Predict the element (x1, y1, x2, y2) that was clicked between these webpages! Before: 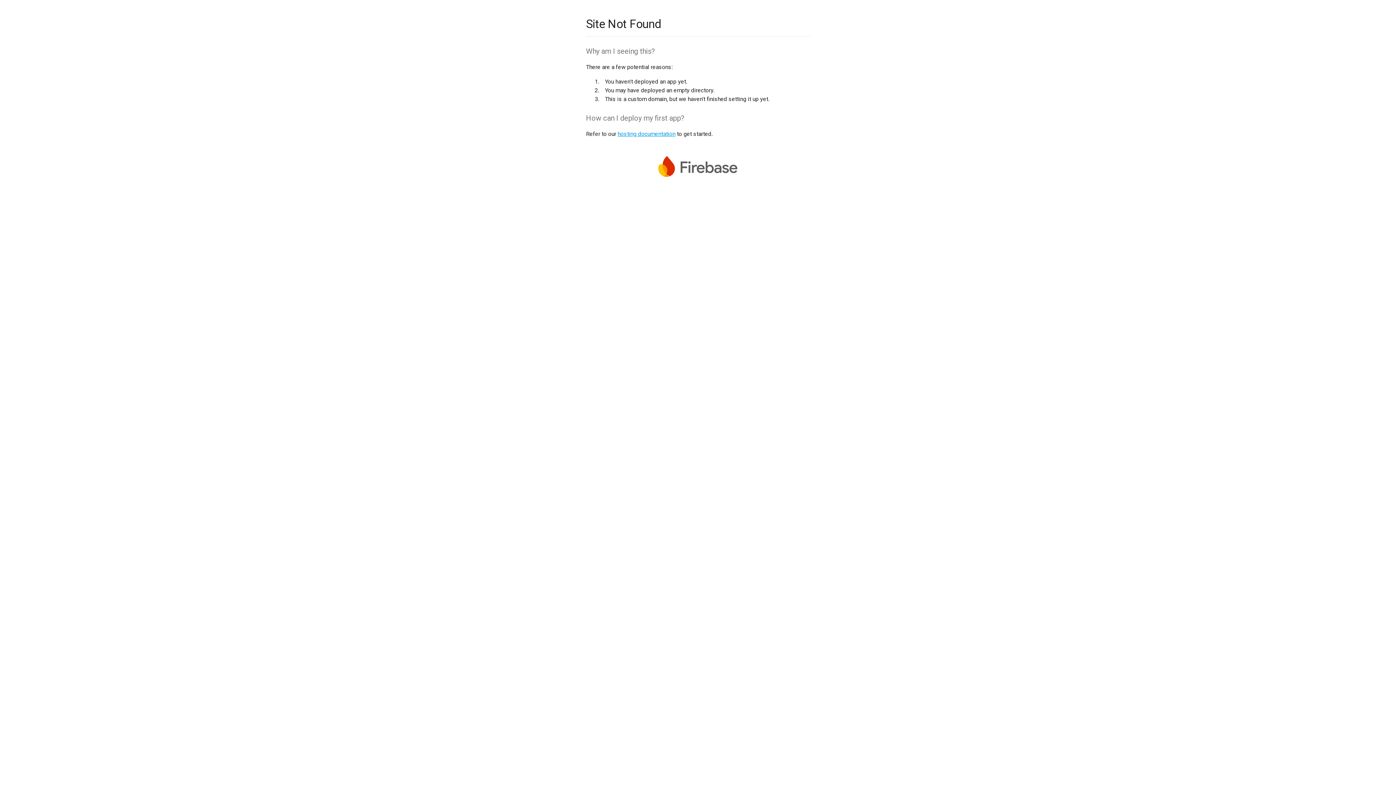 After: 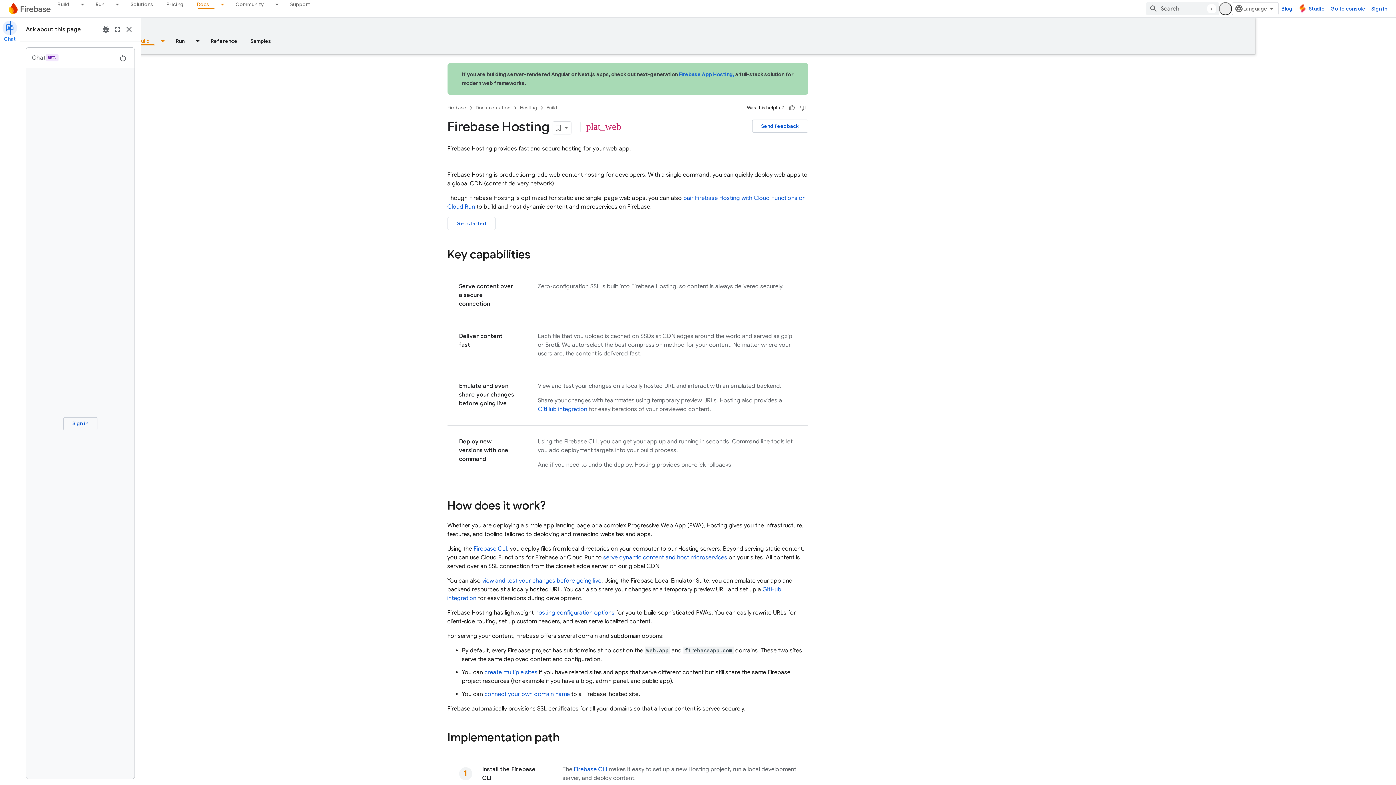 Action: label: hosting documentation bbox: (617, 130, 675, 137)